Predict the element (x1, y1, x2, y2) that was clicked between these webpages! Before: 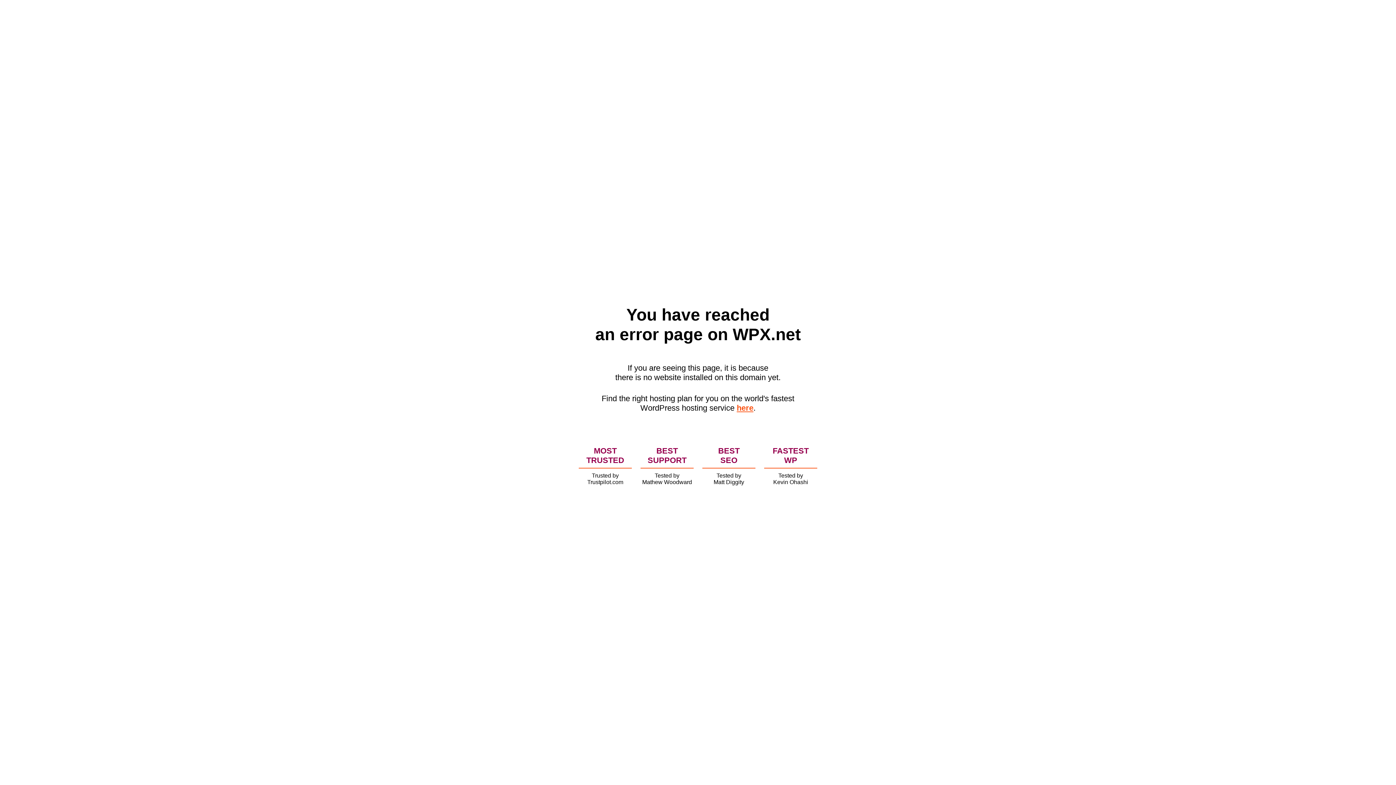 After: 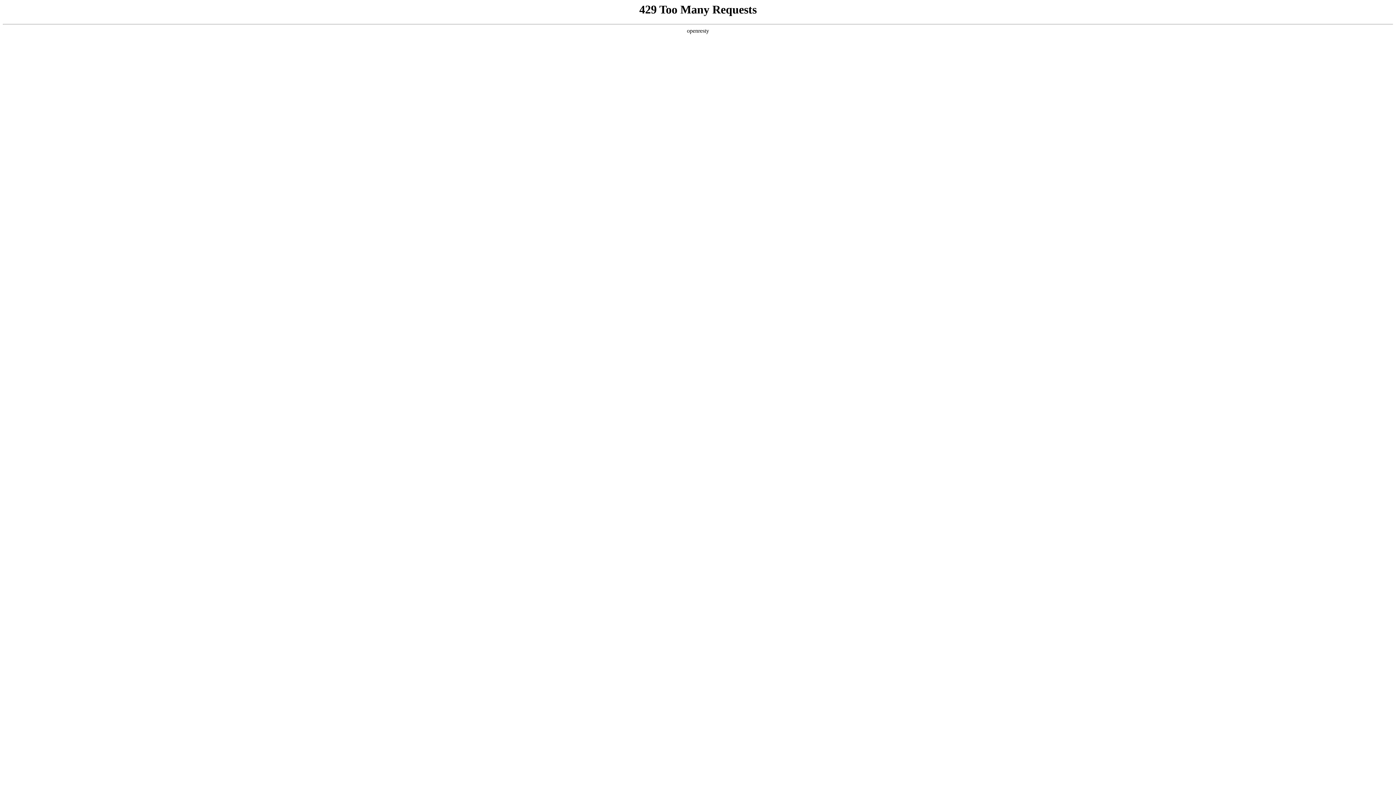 Action: bbox: (736, 403, 753, 412) label: here